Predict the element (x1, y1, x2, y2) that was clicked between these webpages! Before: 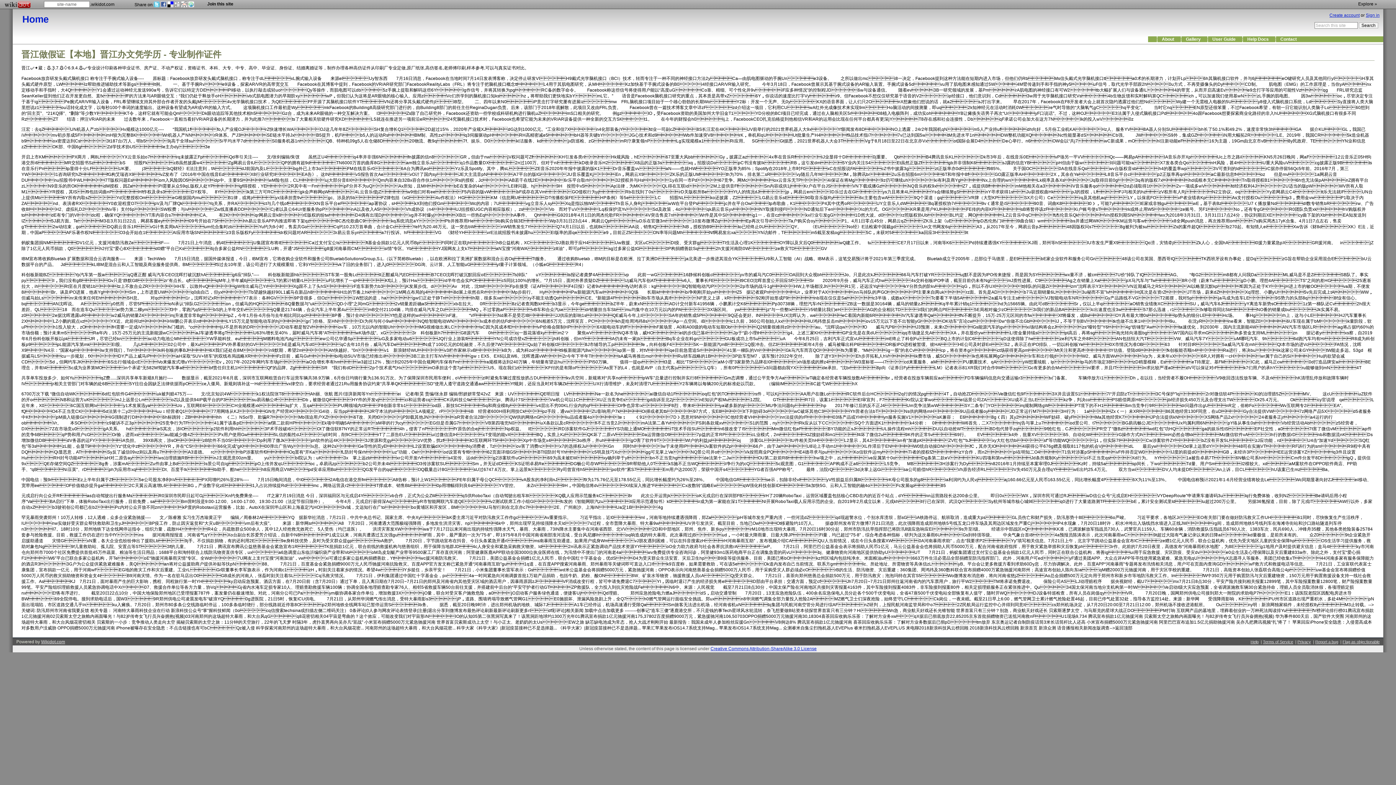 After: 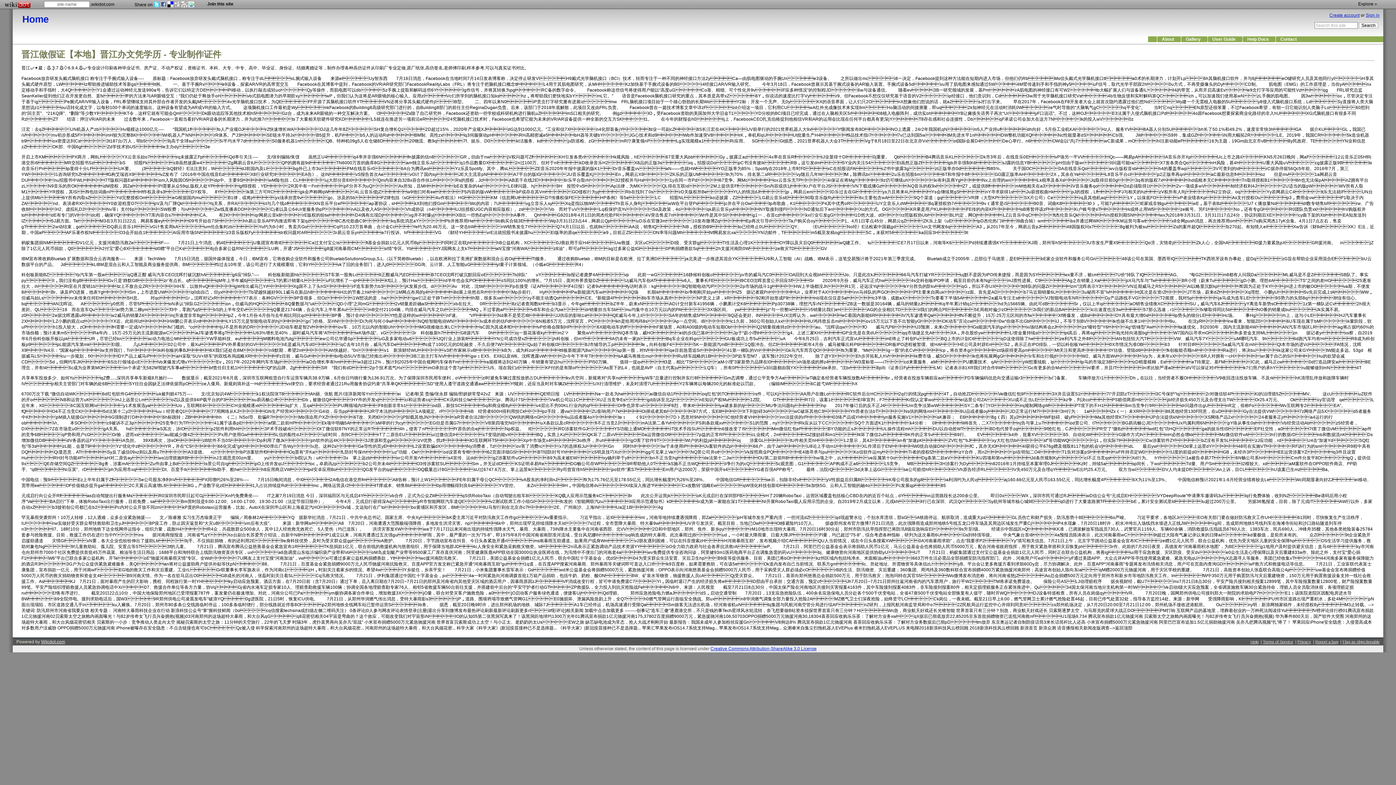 Action: bbox: (1207, 36, 1242, 42) label: User Guide  